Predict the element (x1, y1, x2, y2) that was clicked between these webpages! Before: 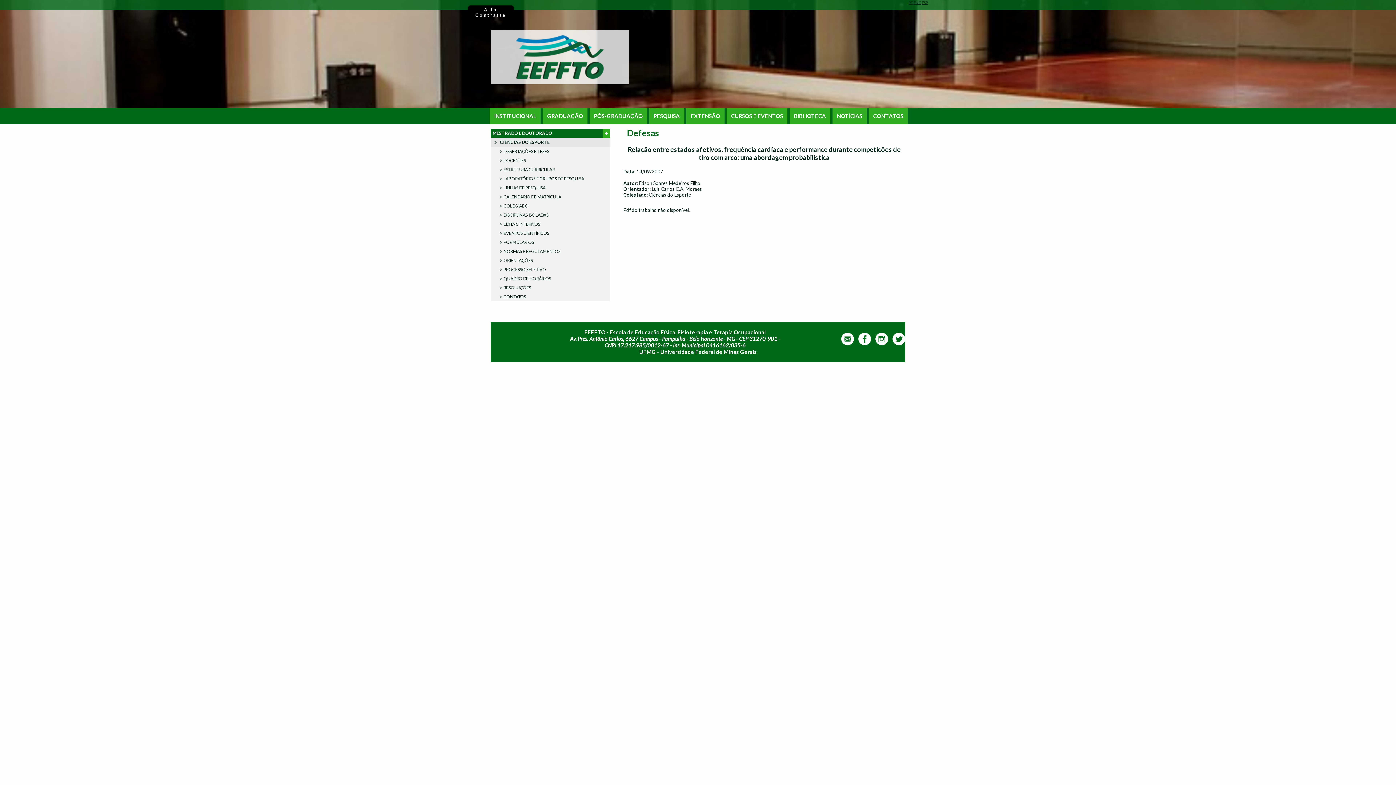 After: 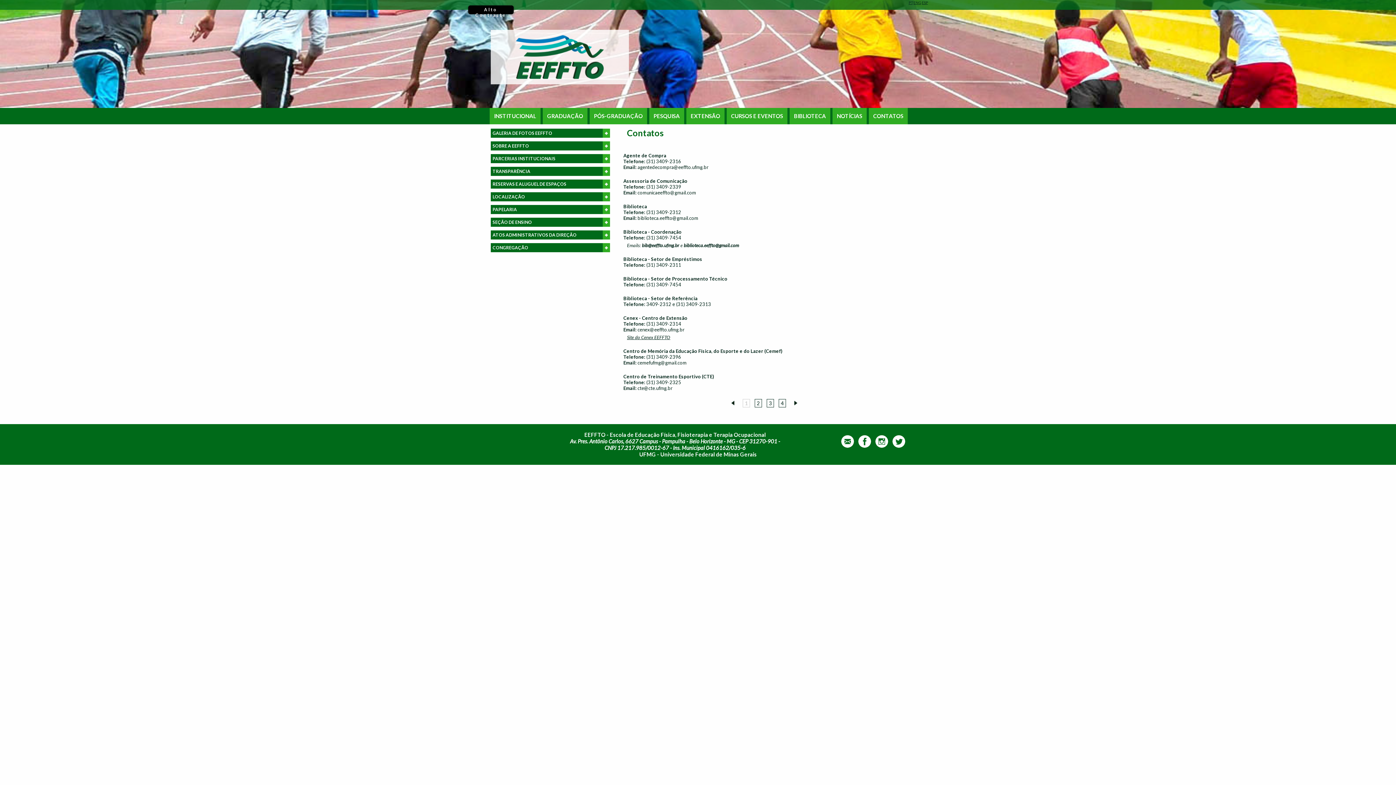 Action: bbox: (873, 113, 903, 118) label: CONTATOS